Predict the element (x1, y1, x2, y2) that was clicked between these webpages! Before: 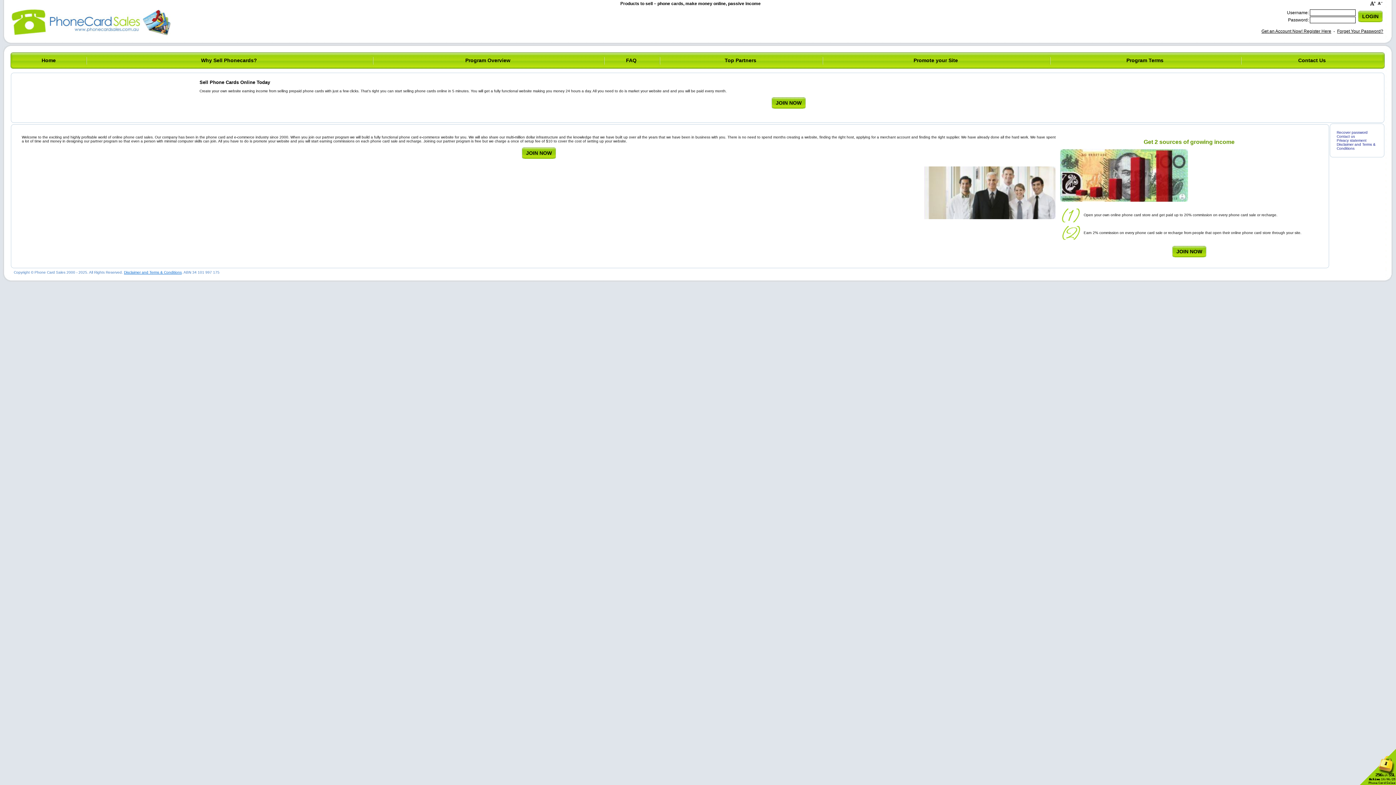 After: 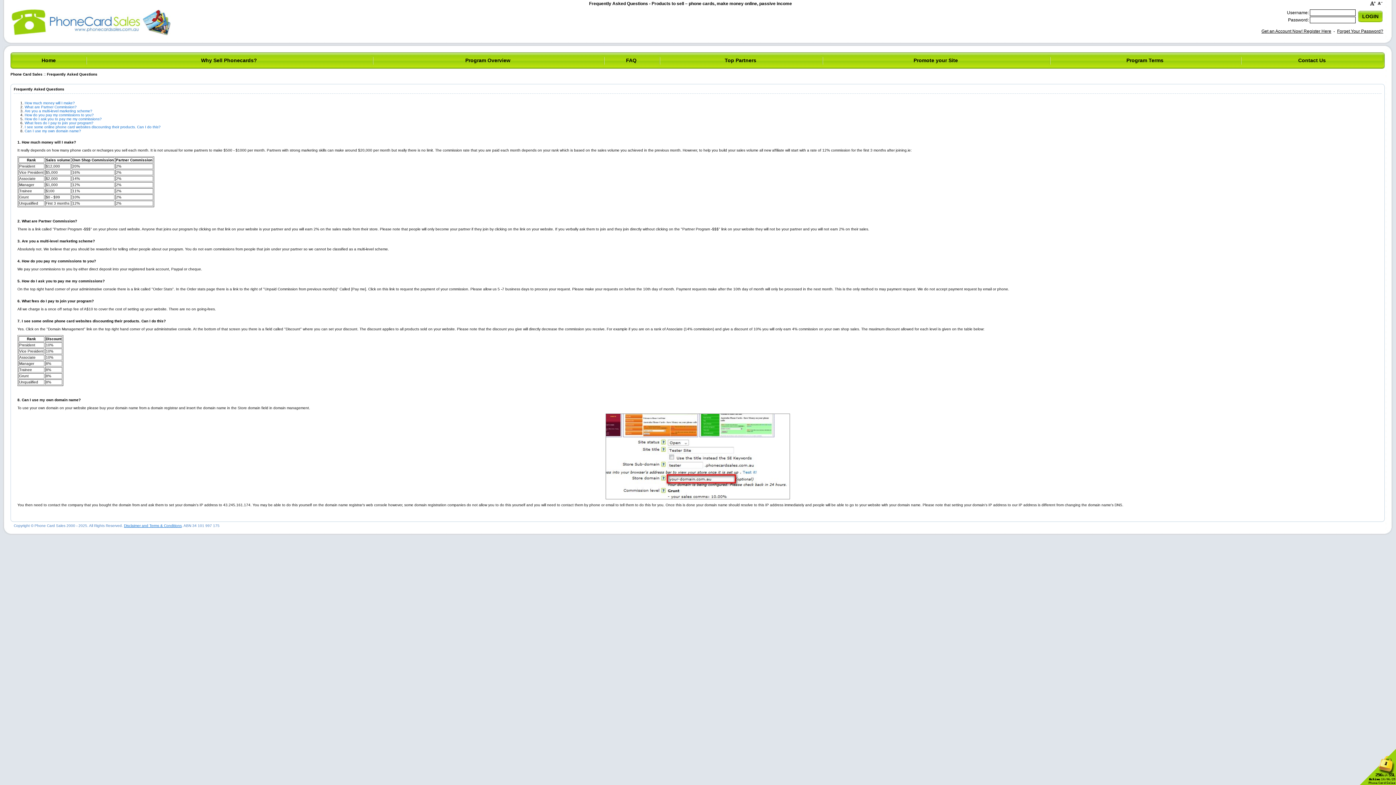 Action: label: FAQ bbox: (626, 57, 636, 63)